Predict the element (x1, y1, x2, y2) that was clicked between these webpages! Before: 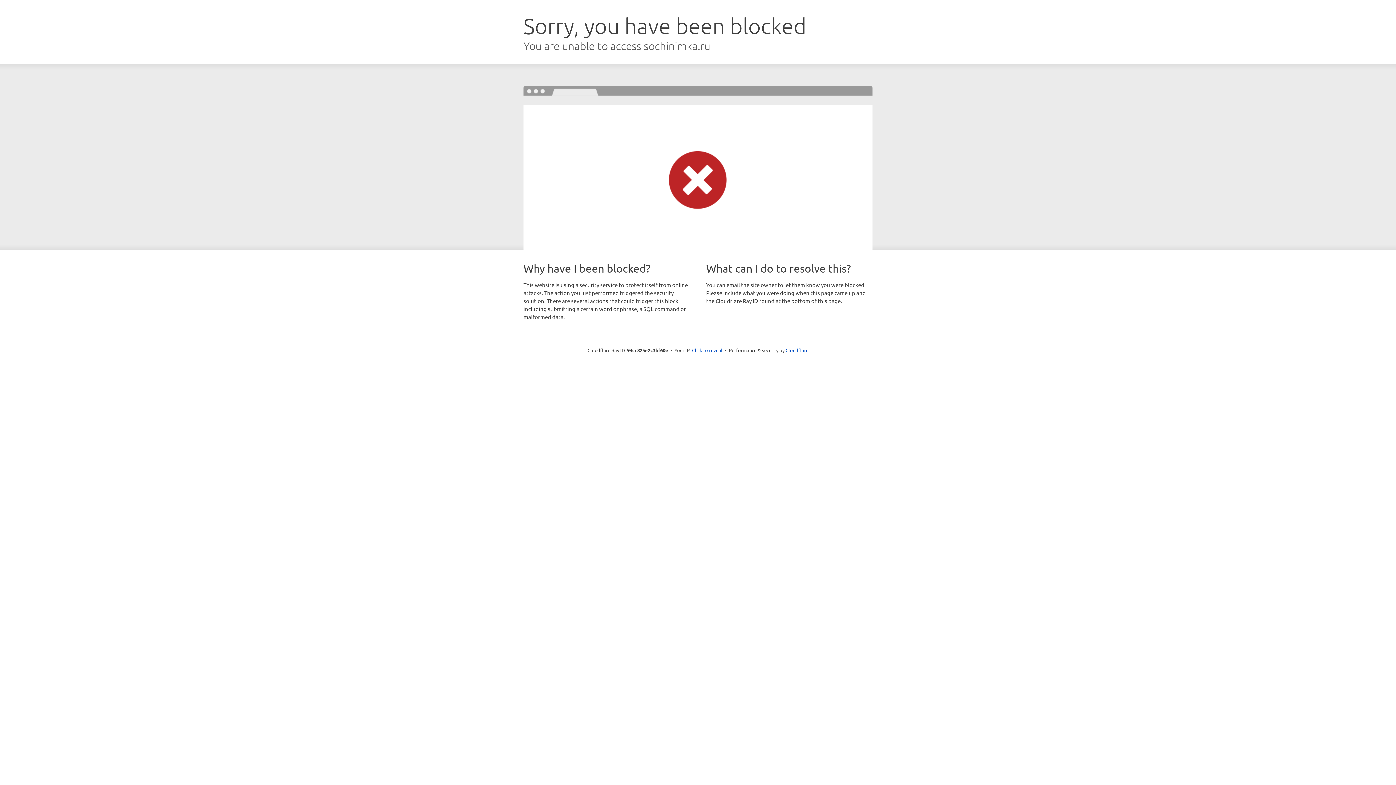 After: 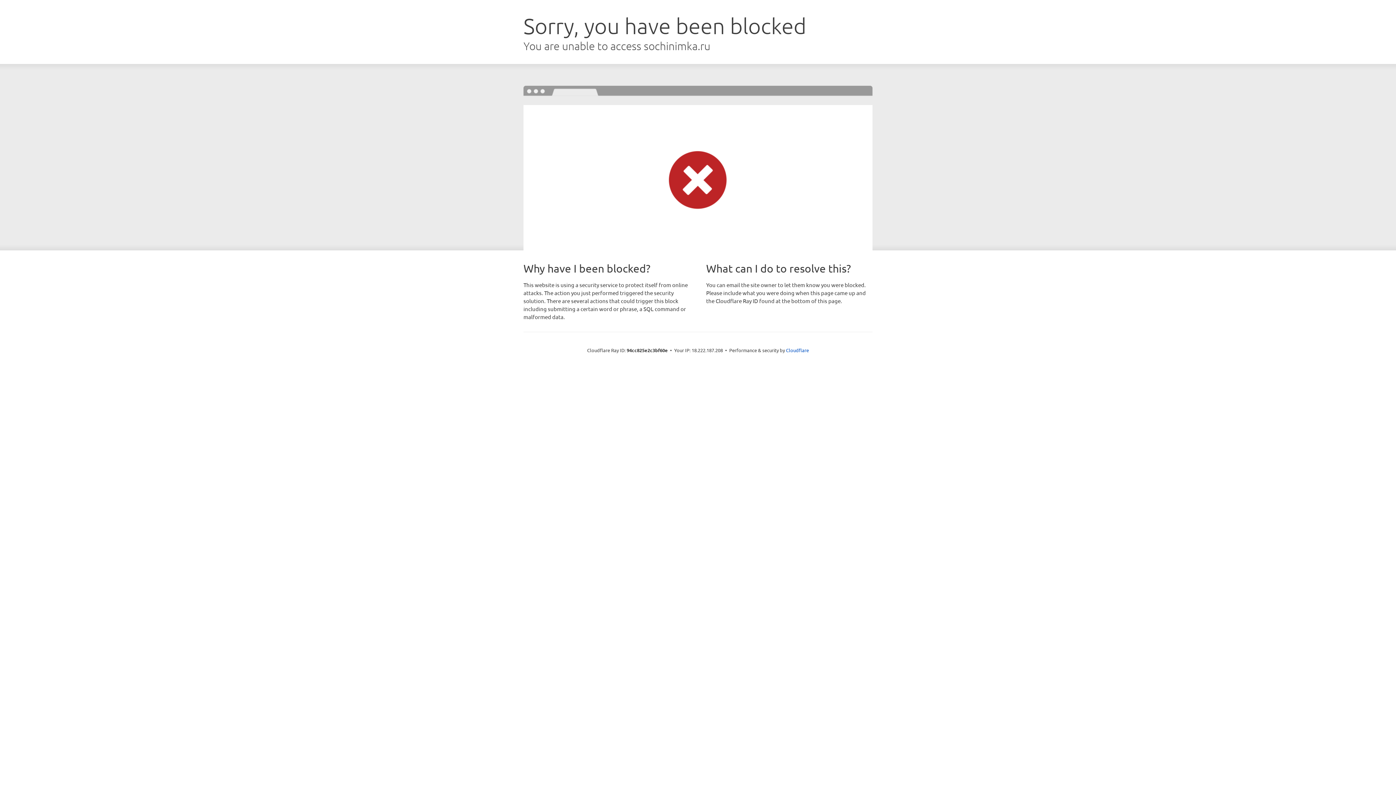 Action: label: Click to reveal bbox: (692, 346, 722, 353)